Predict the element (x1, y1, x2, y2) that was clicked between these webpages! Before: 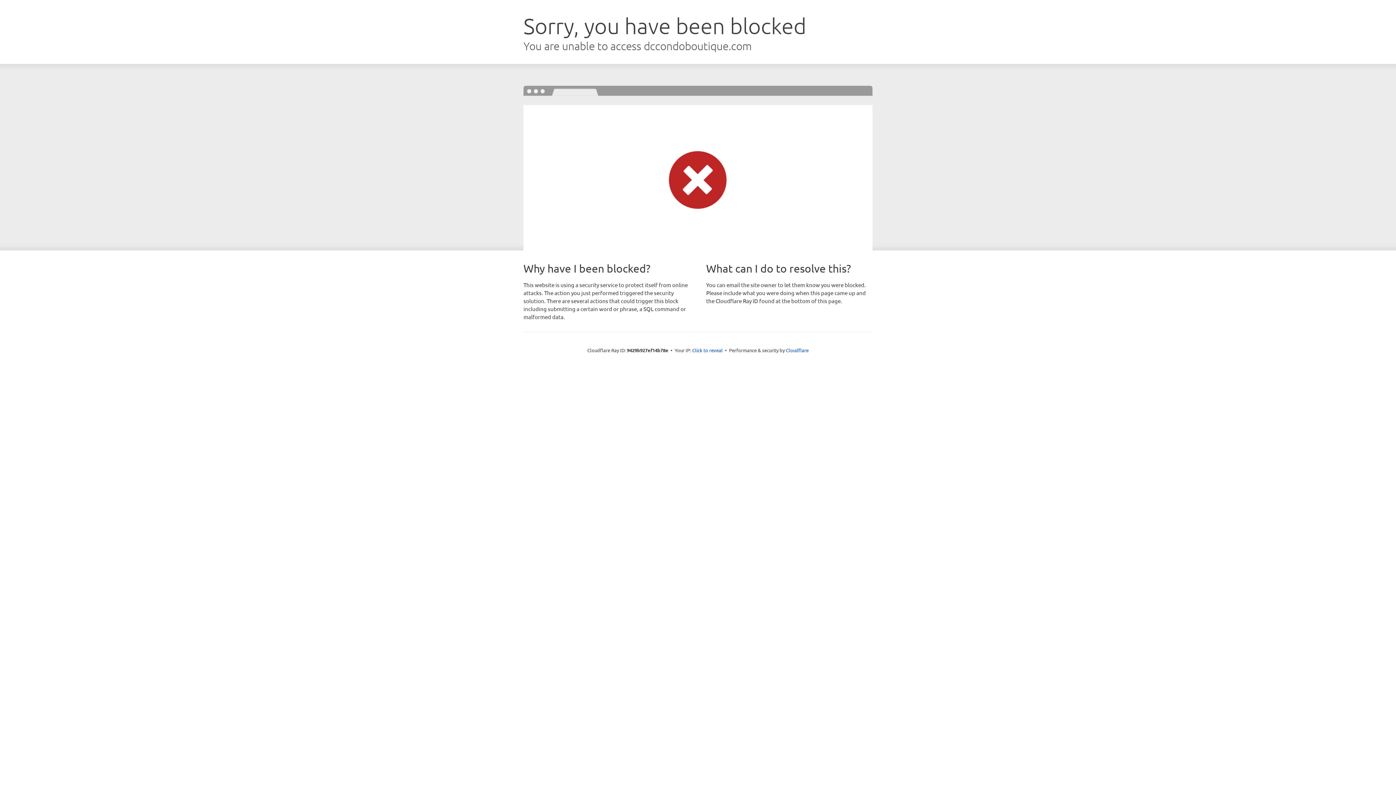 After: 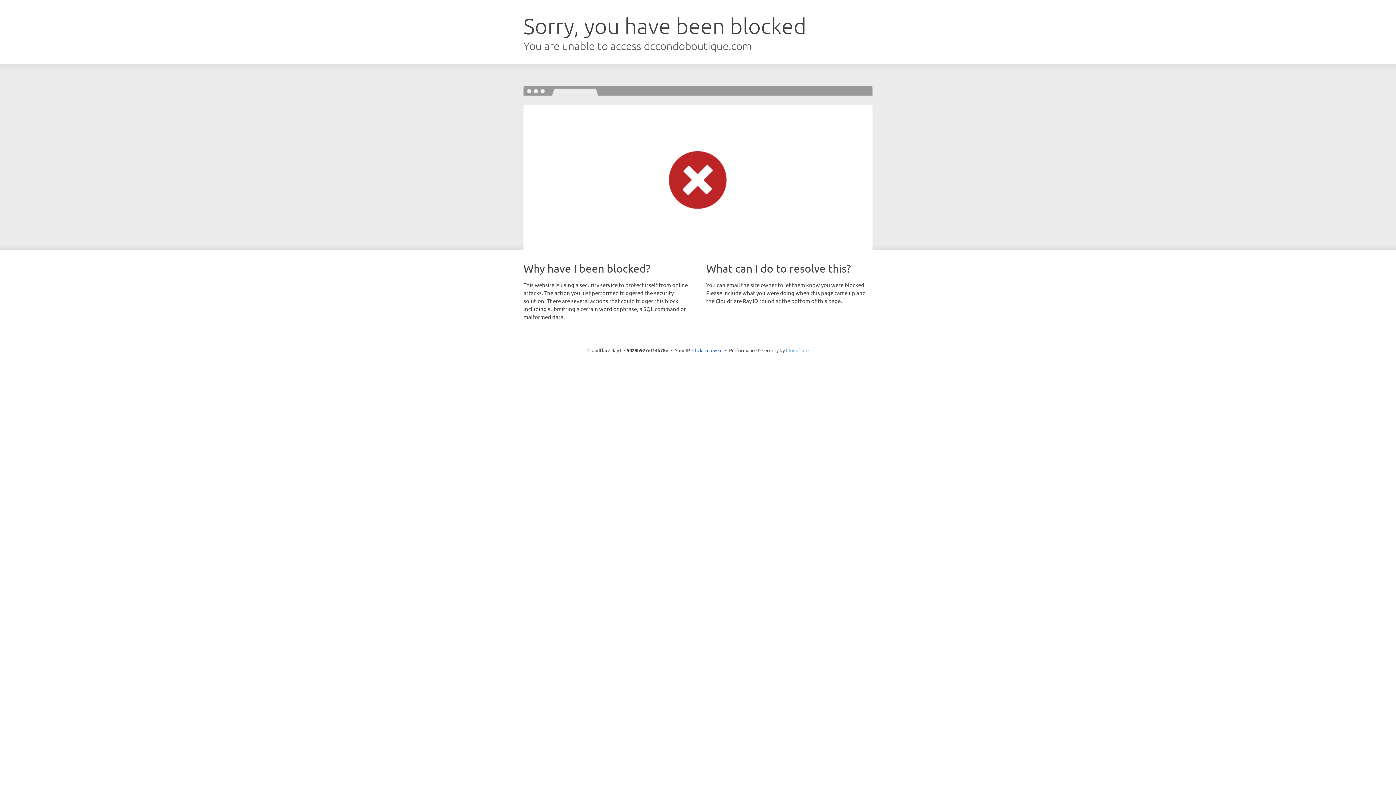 Action: bbox: (786, 347, 808, 353) label: Cloudflare